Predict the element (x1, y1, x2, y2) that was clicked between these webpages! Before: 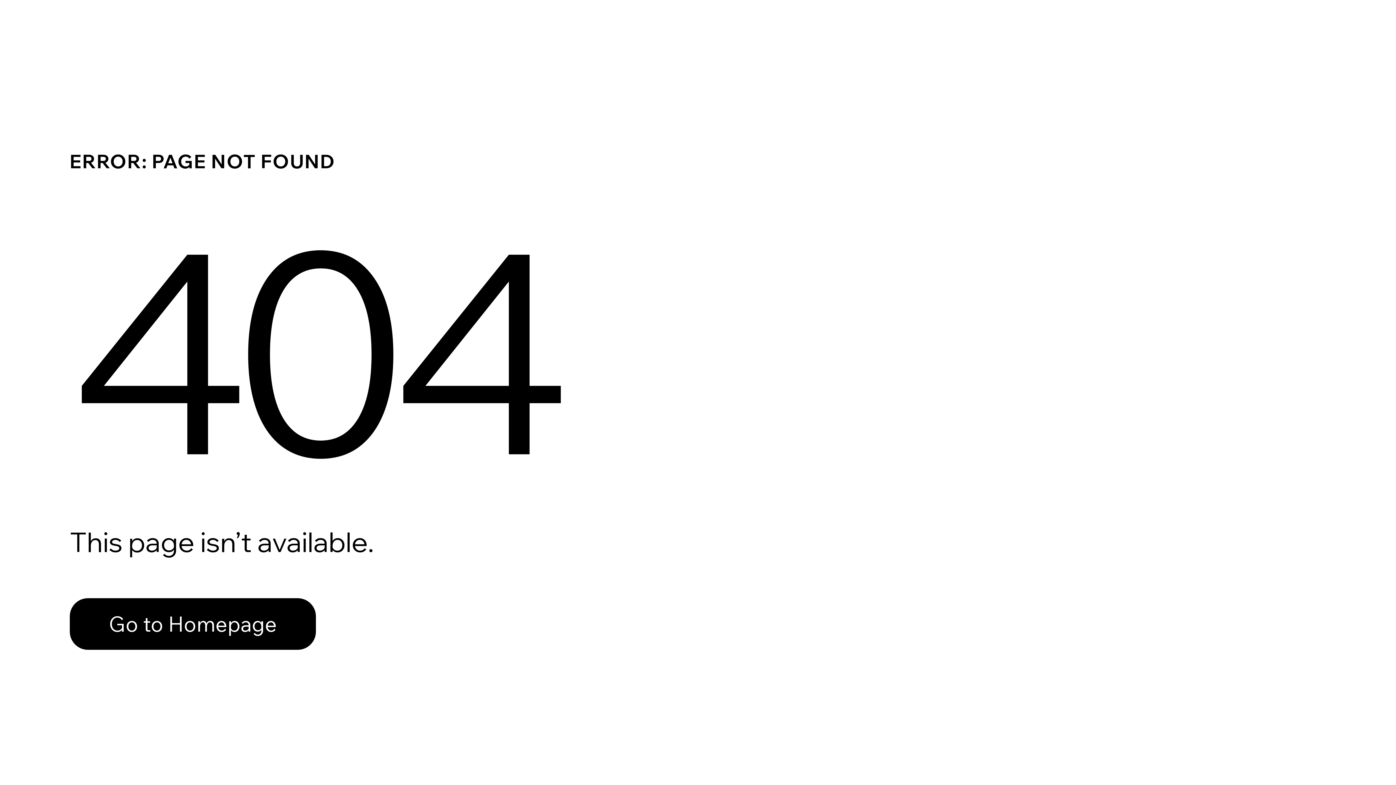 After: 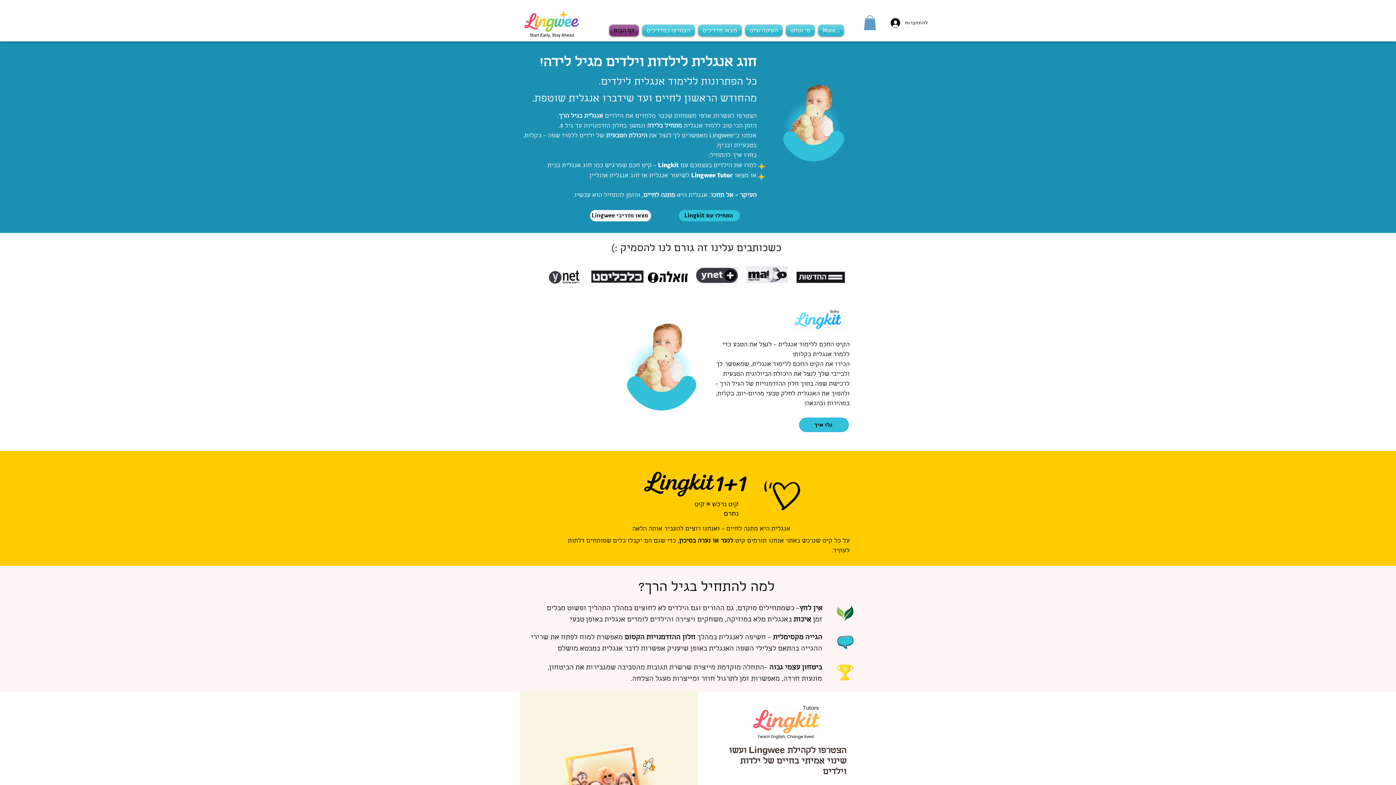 Action: bbox: (69, 598, 316, 650) label: Go to Homepage